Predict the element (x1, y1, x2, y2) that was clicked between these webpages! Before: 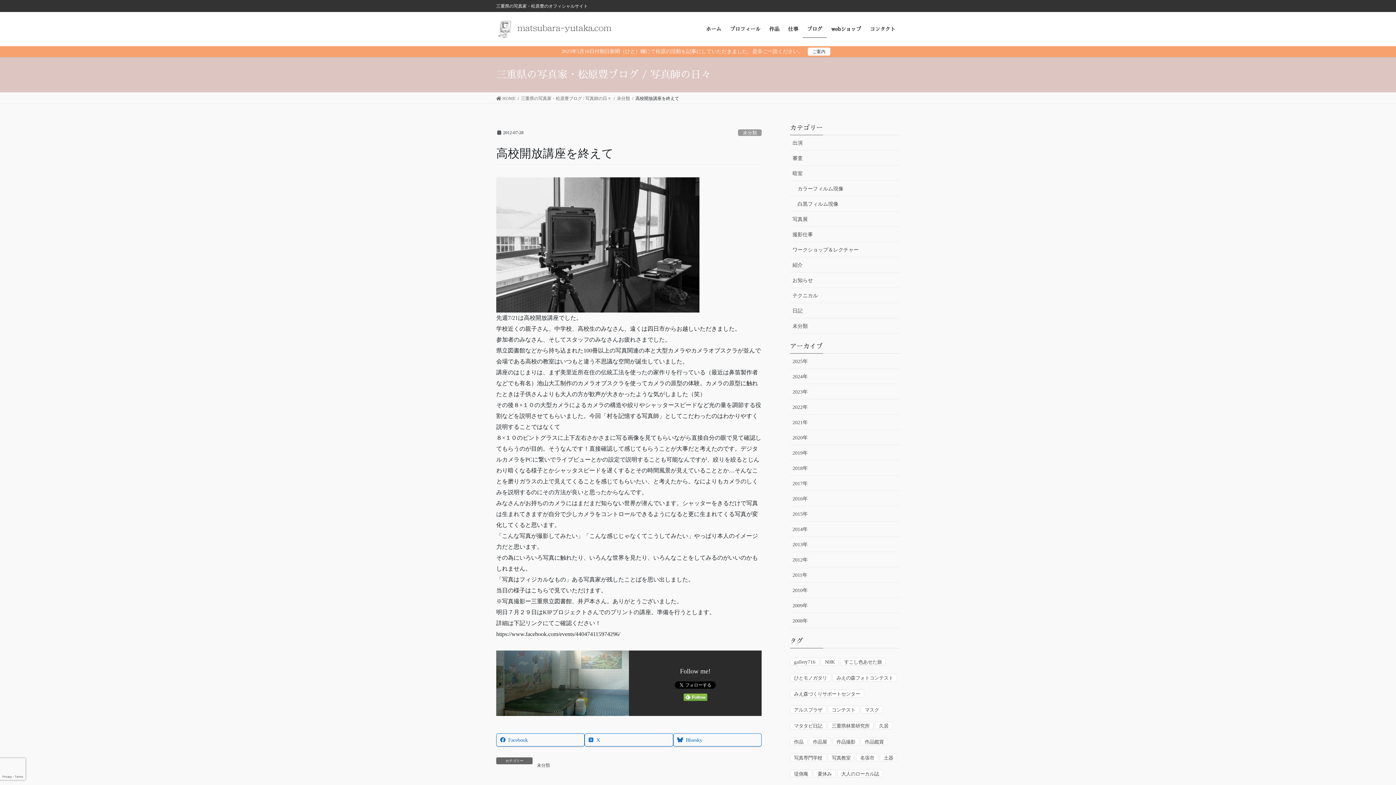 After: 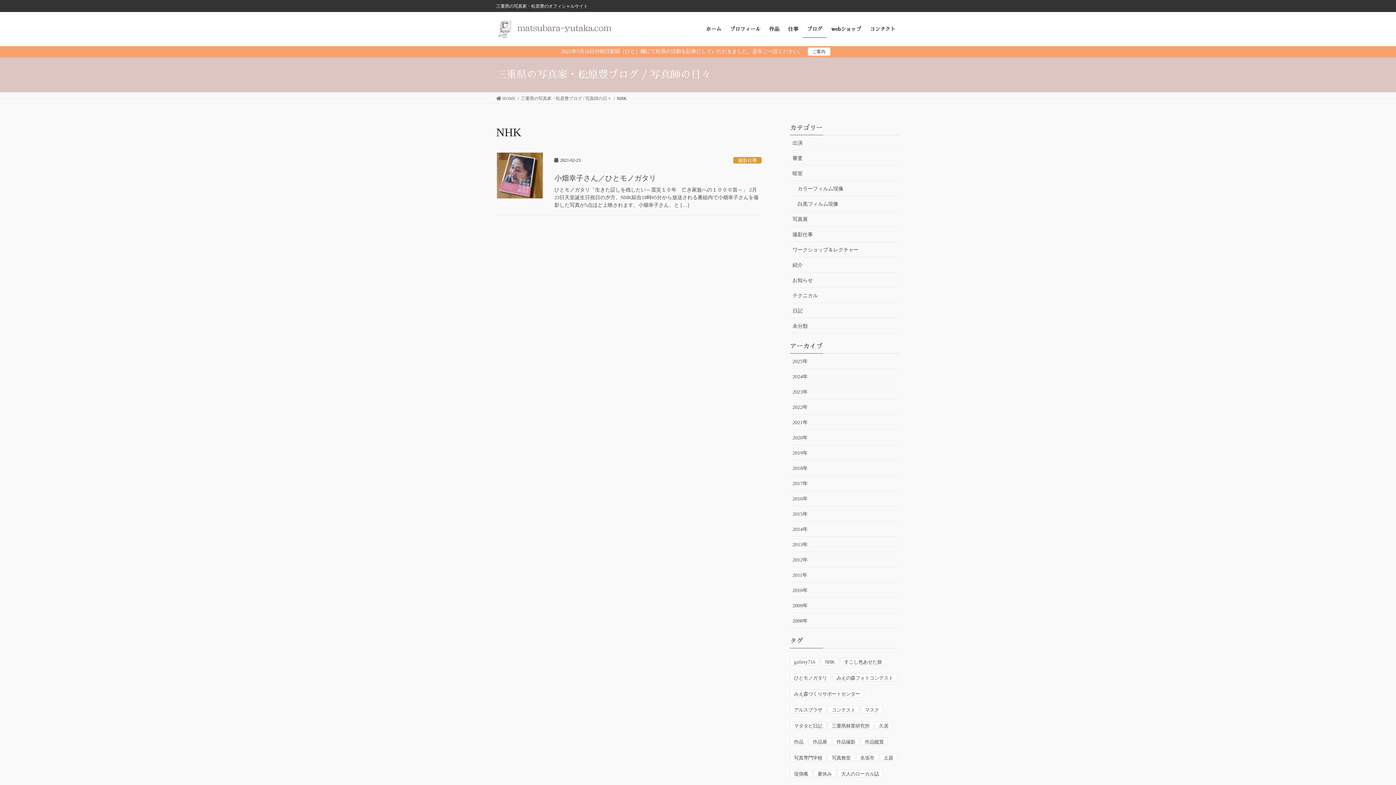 Action: bbox: (821, 658, 838, 665) label: NHK